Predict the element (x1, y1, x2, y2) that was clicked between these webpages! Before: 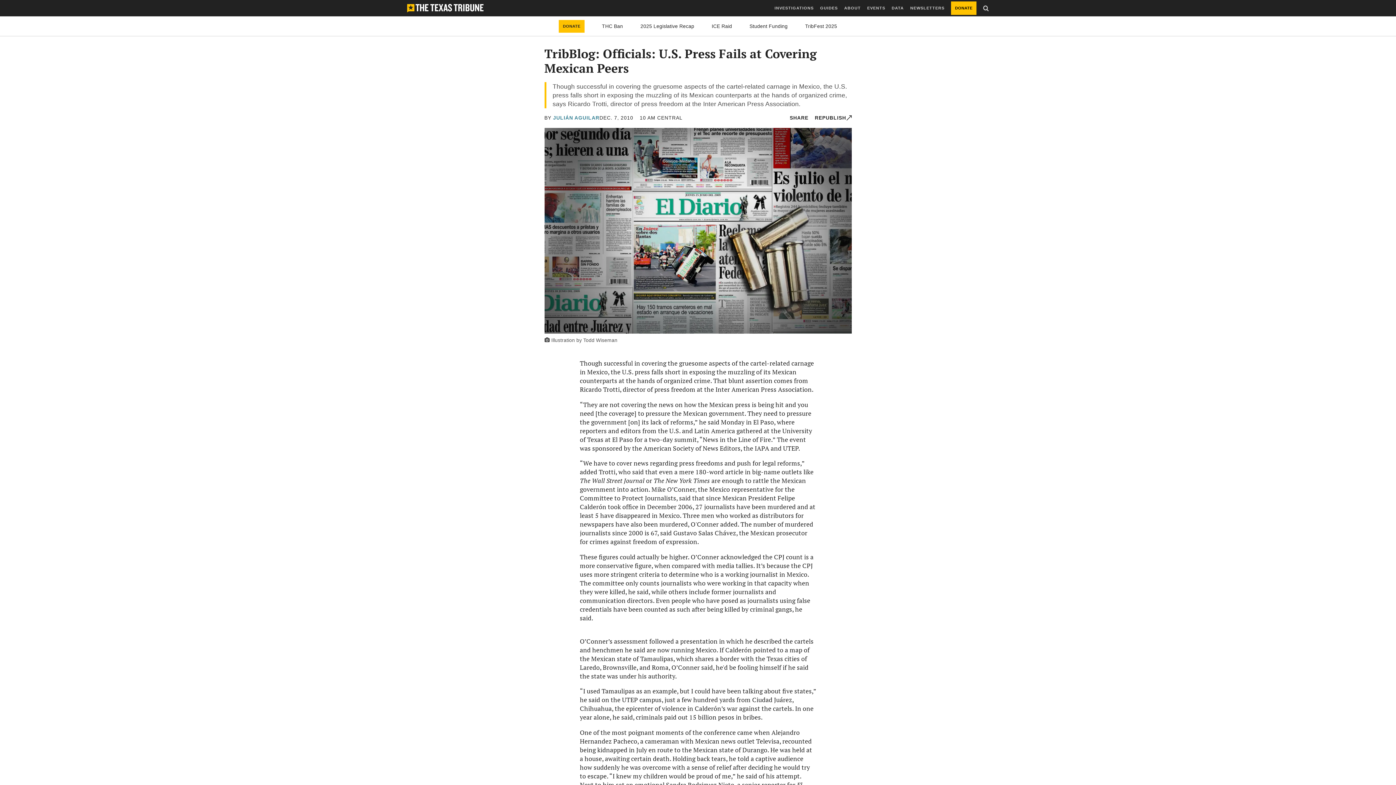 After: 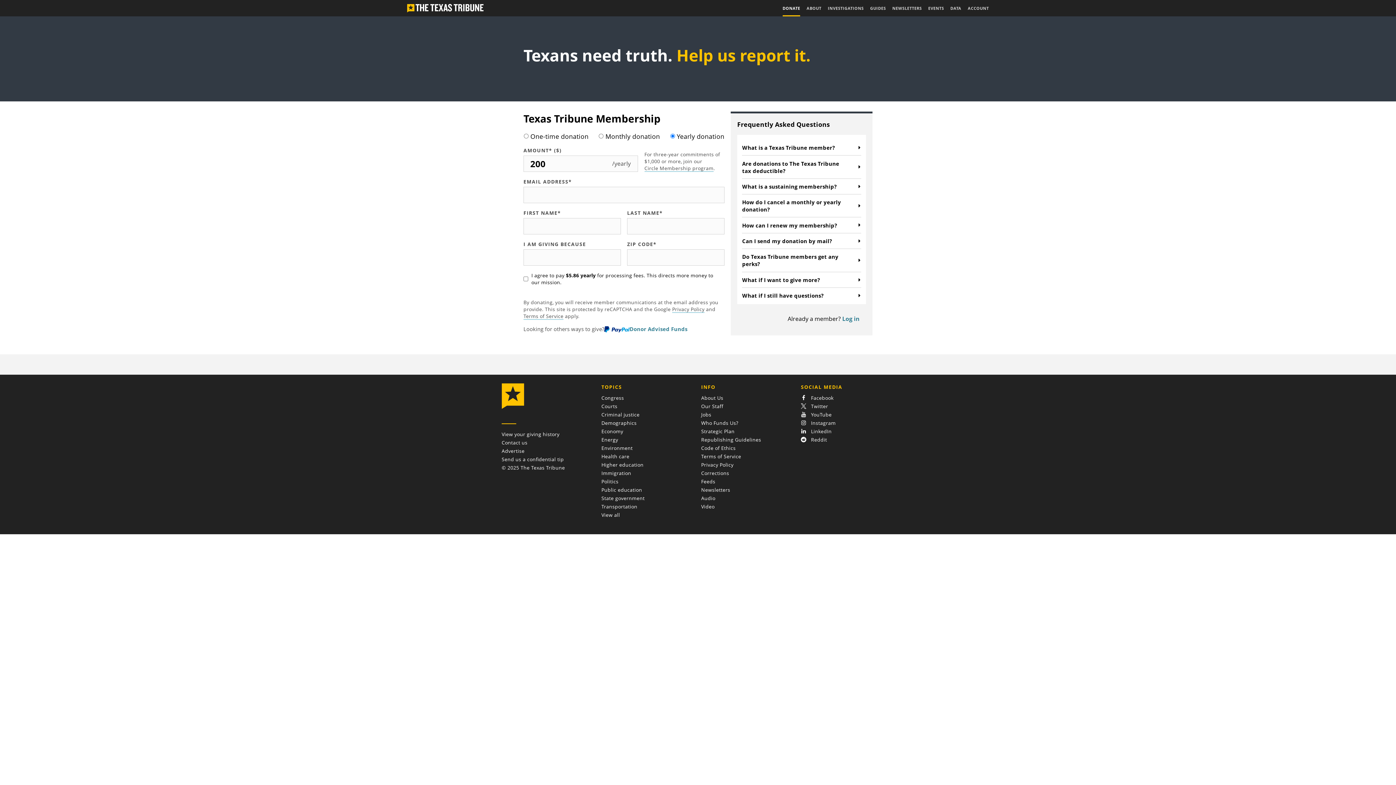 Action: label: DONATE bbox: (559, 20, 584, 32)